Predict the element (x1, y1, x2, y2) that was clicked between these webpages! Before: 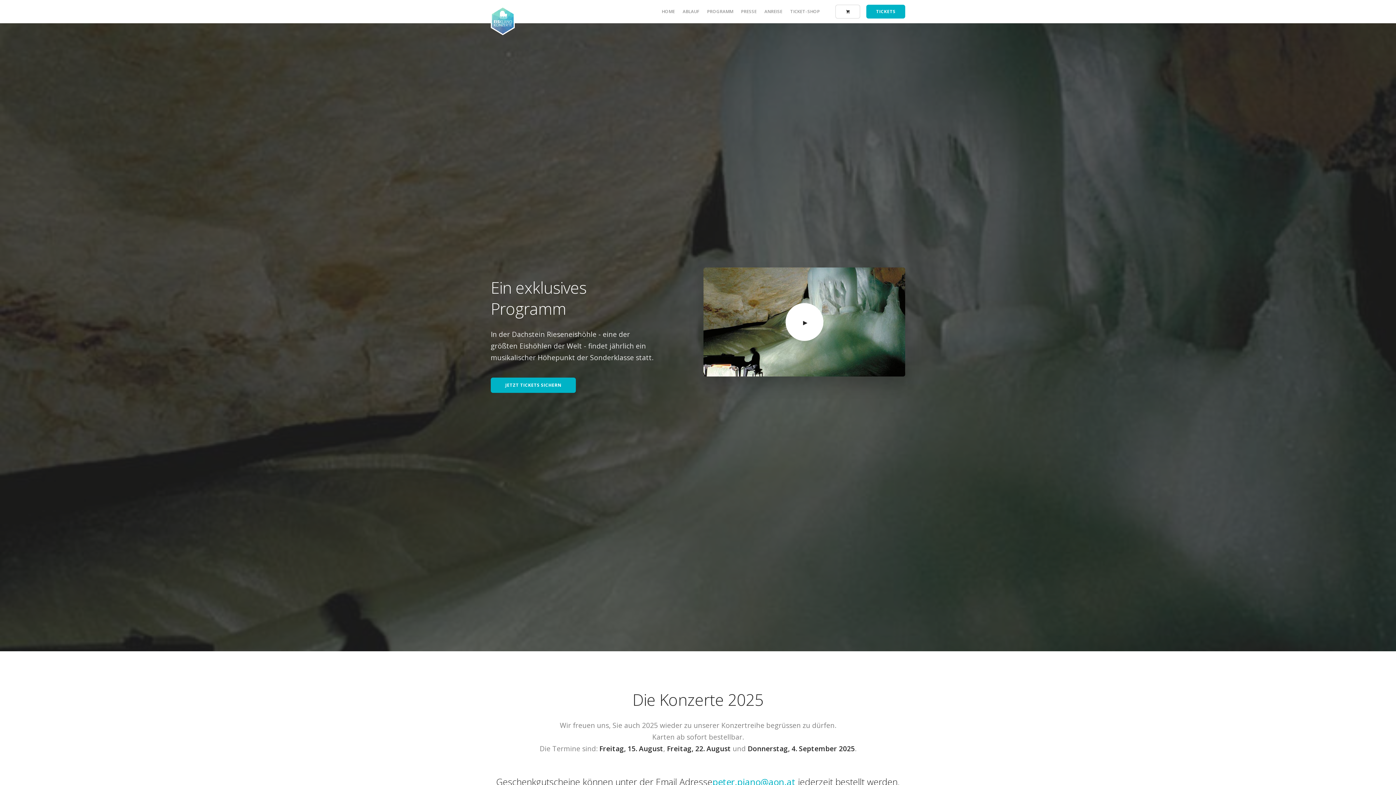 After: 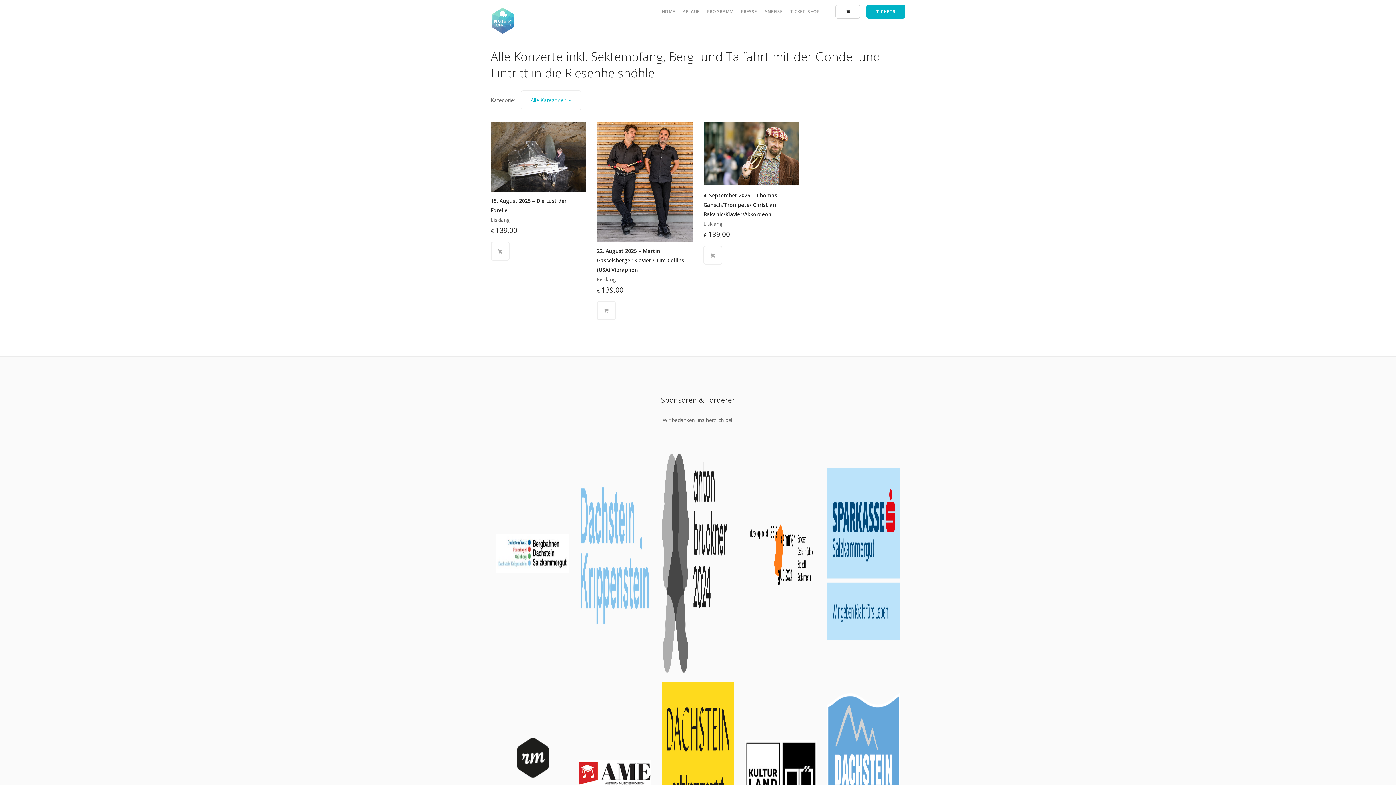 Action: bbox: (790, 8, 820, 14) label: TICKET-SHOP